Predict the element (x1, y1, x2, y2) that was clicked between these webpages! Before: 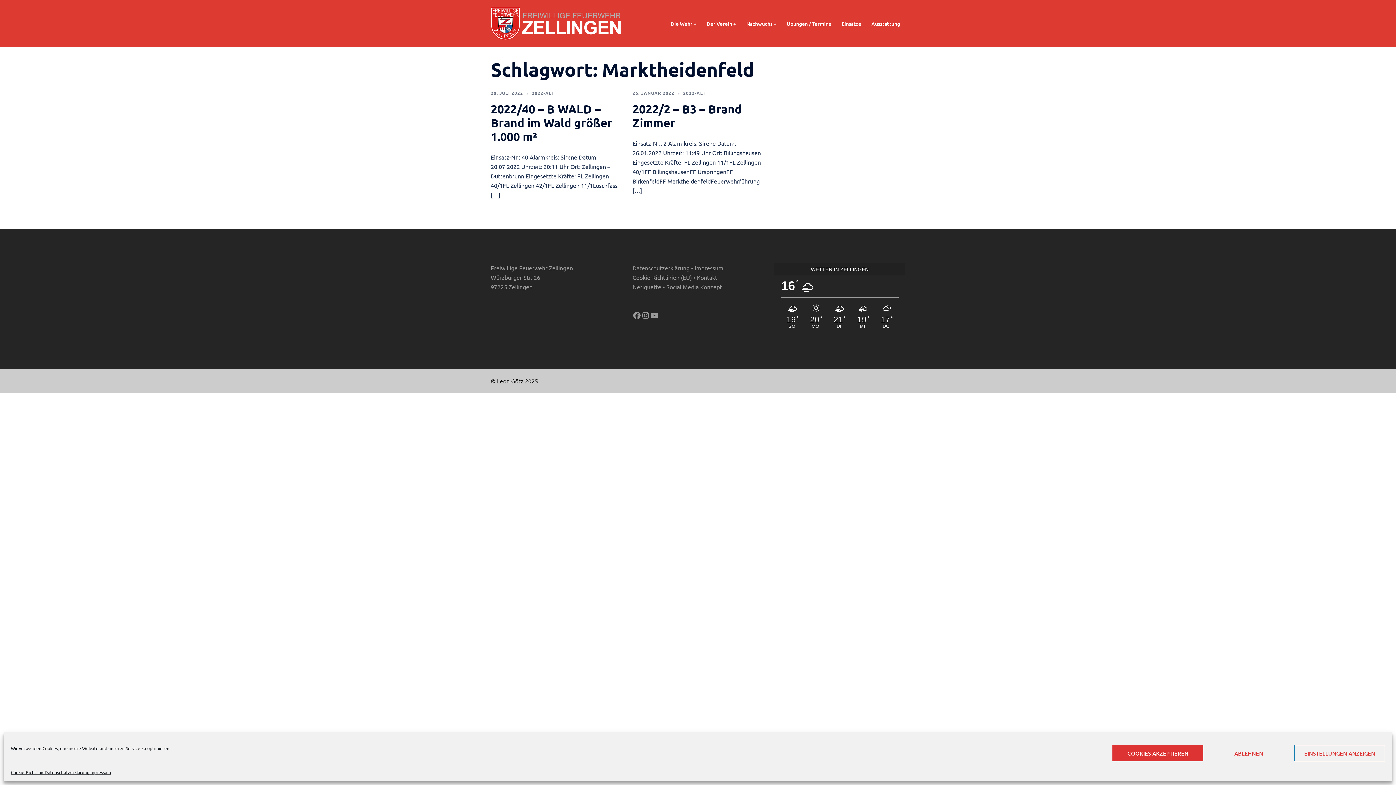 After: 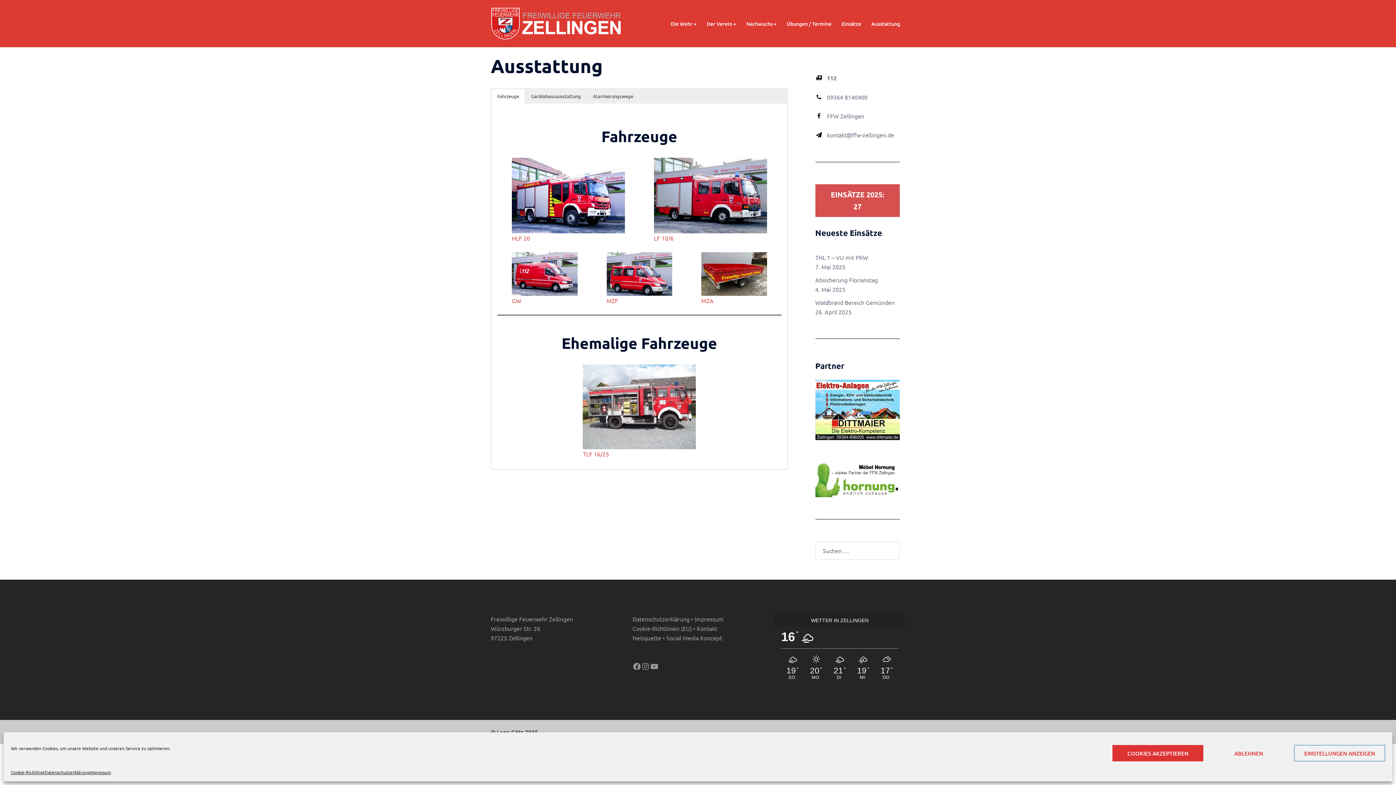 Action: label: Ausstattung bbox: (871, 19, 900, 27)